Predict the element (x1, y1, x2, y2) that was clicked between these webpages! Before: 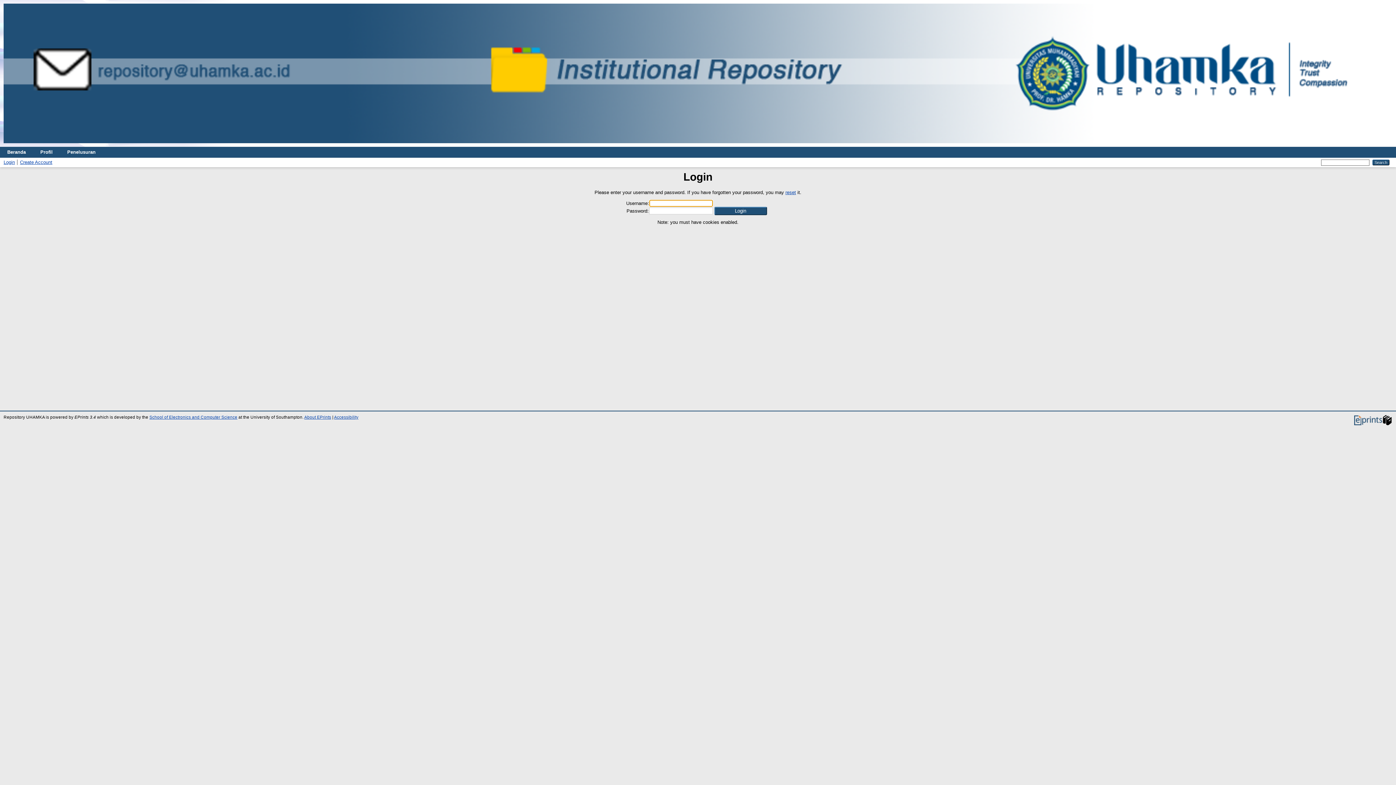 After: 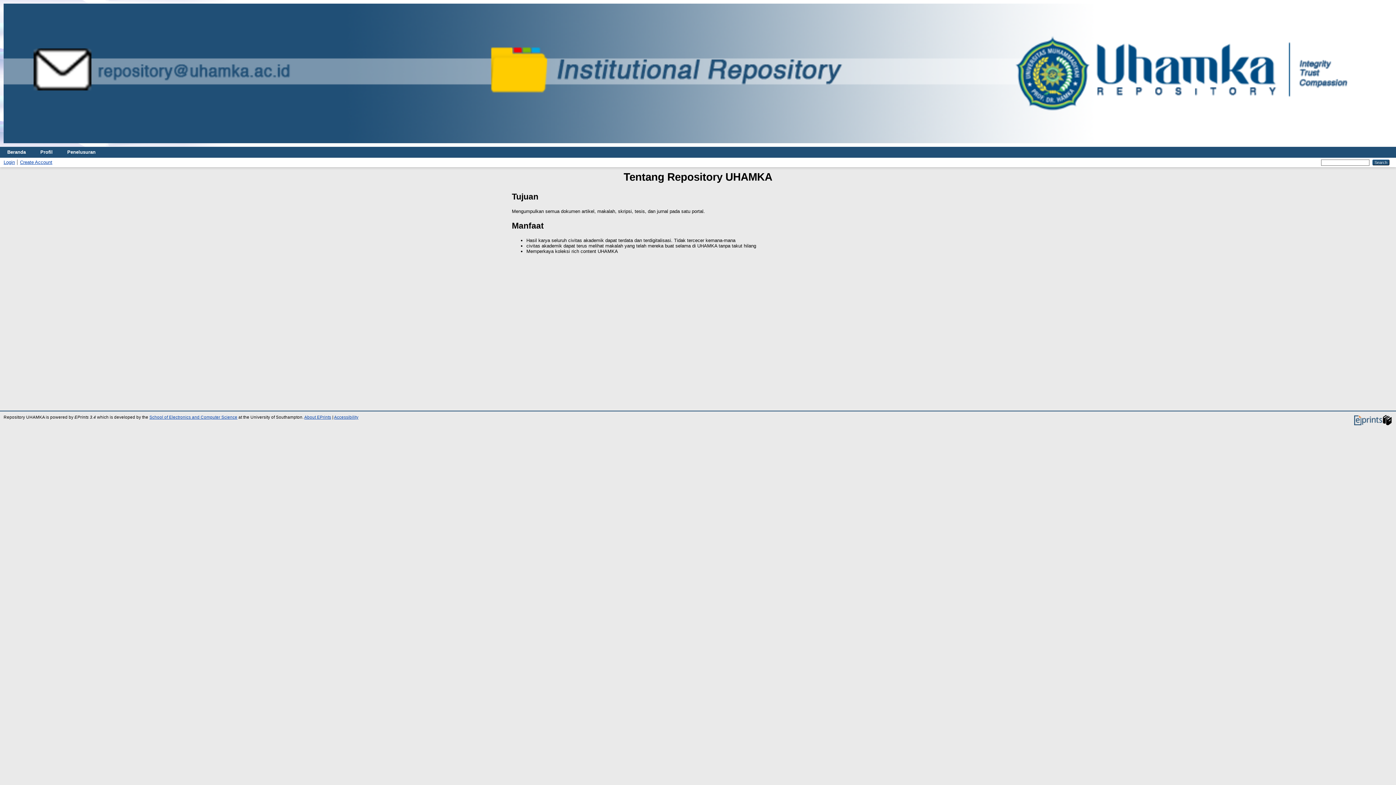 Action: bbox: (33, 146, 60, 157) label: Profil